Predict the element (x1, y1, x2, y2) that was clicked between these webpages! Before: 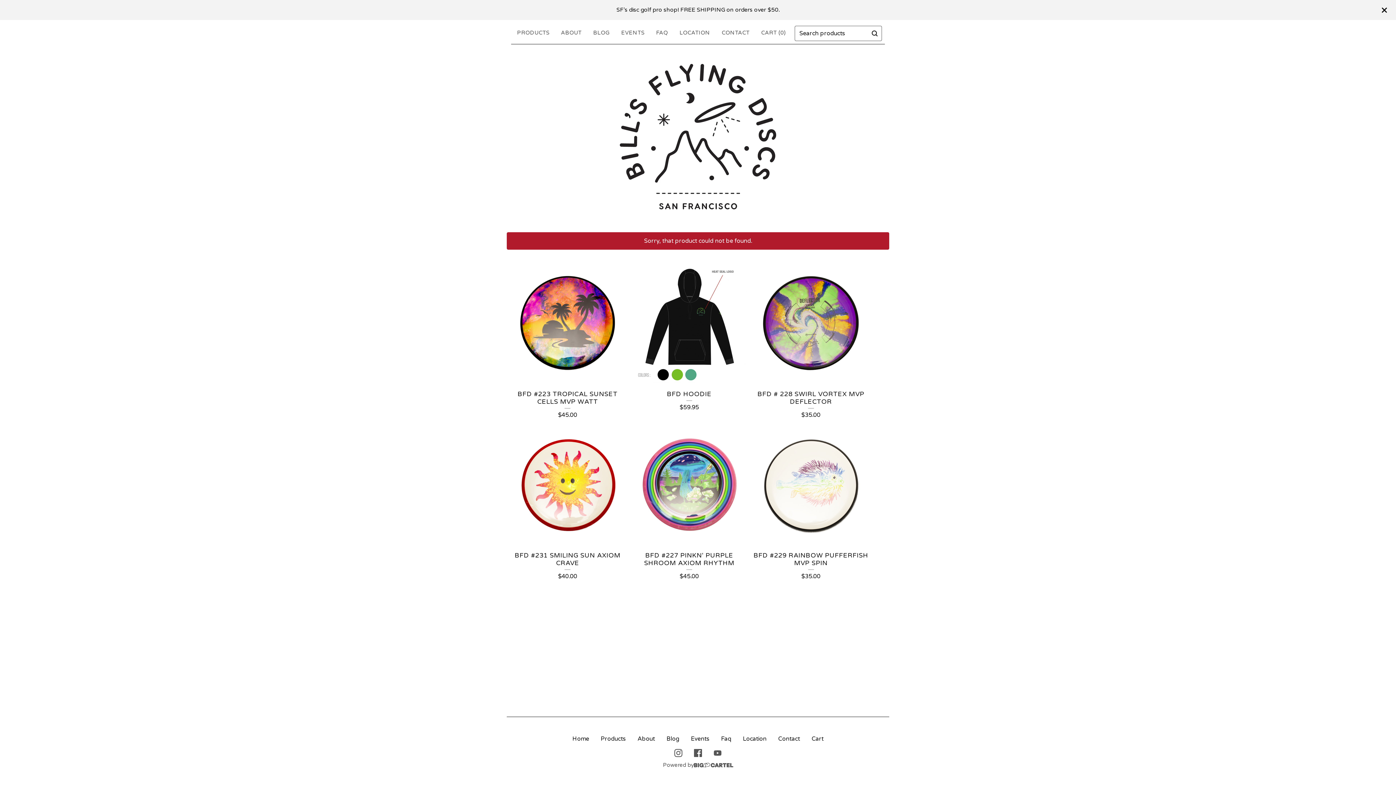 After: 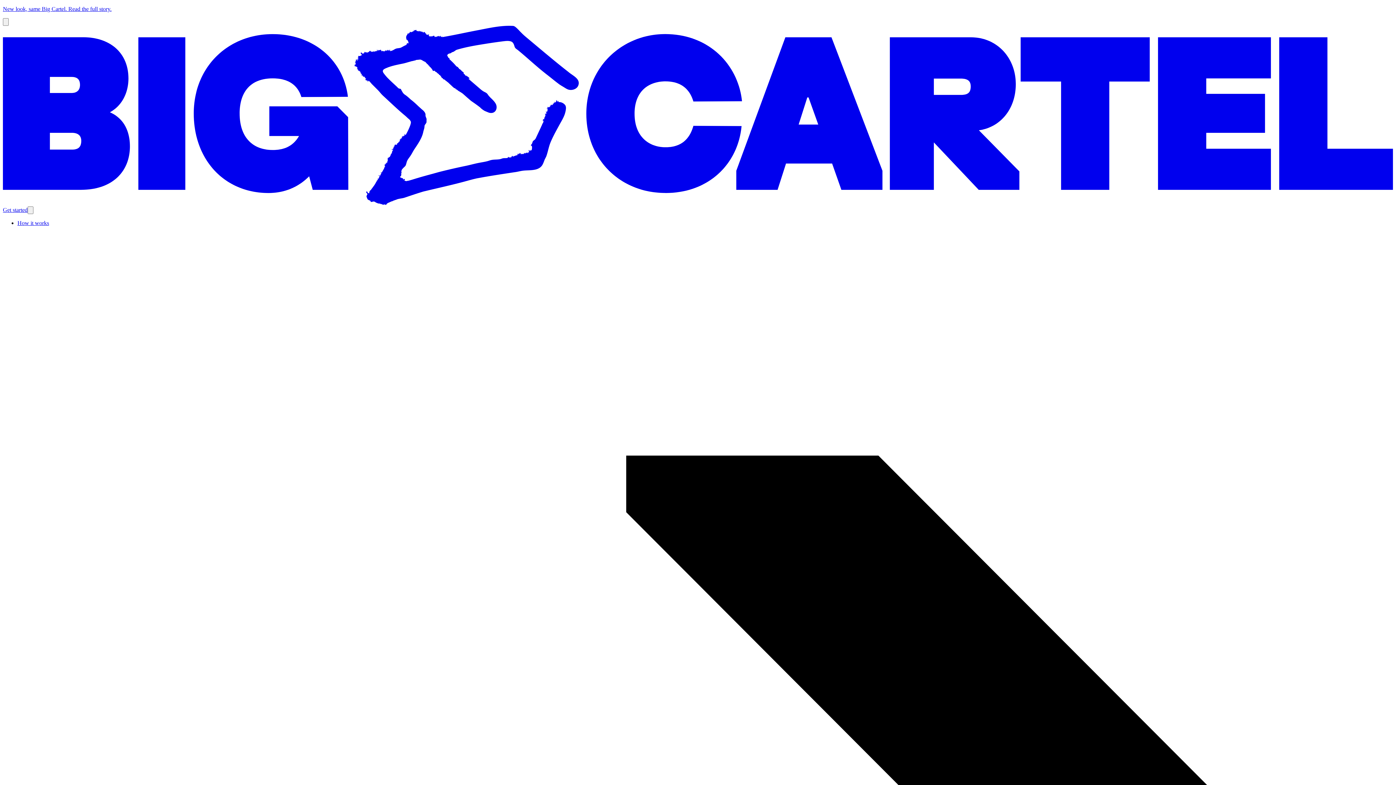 Action: label: Powered by bbox: (663, 760, 733, 770)